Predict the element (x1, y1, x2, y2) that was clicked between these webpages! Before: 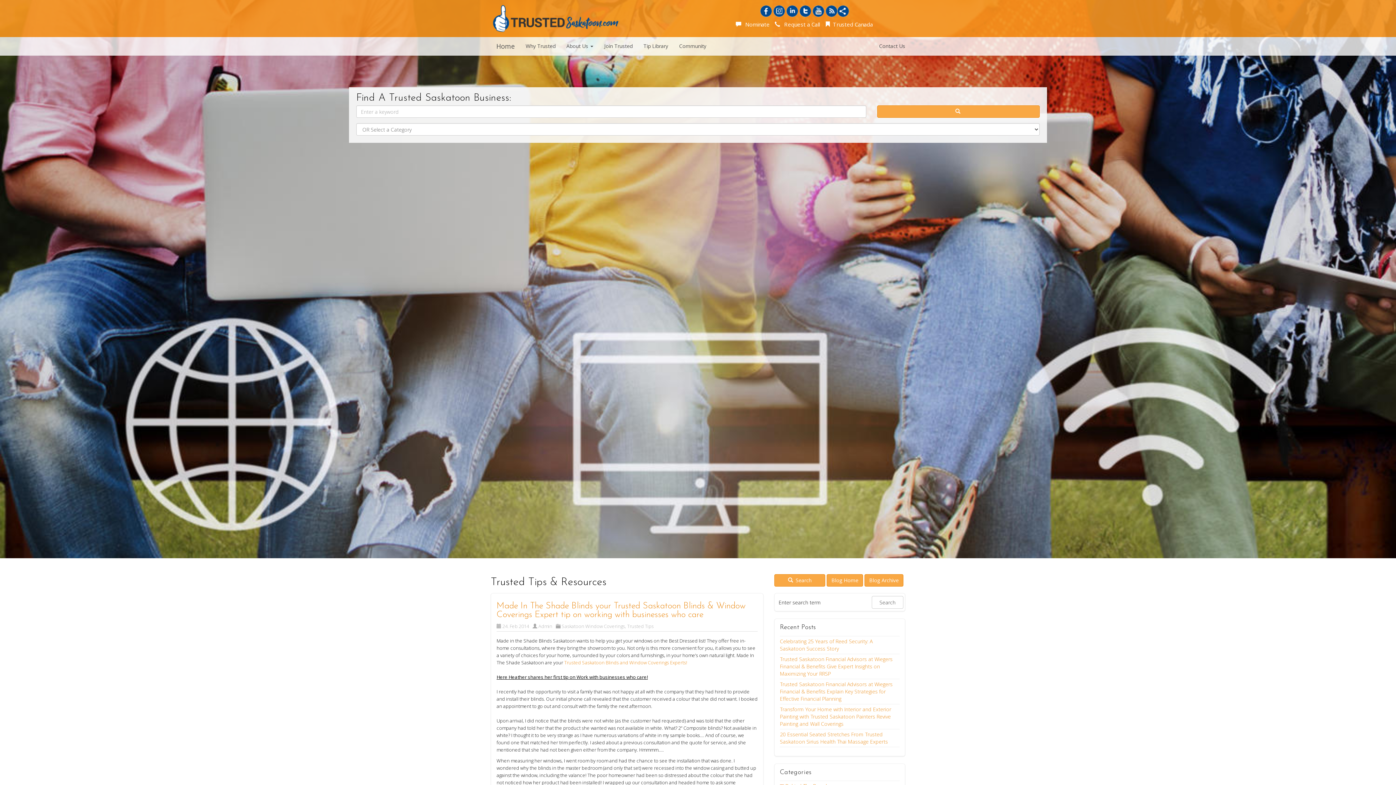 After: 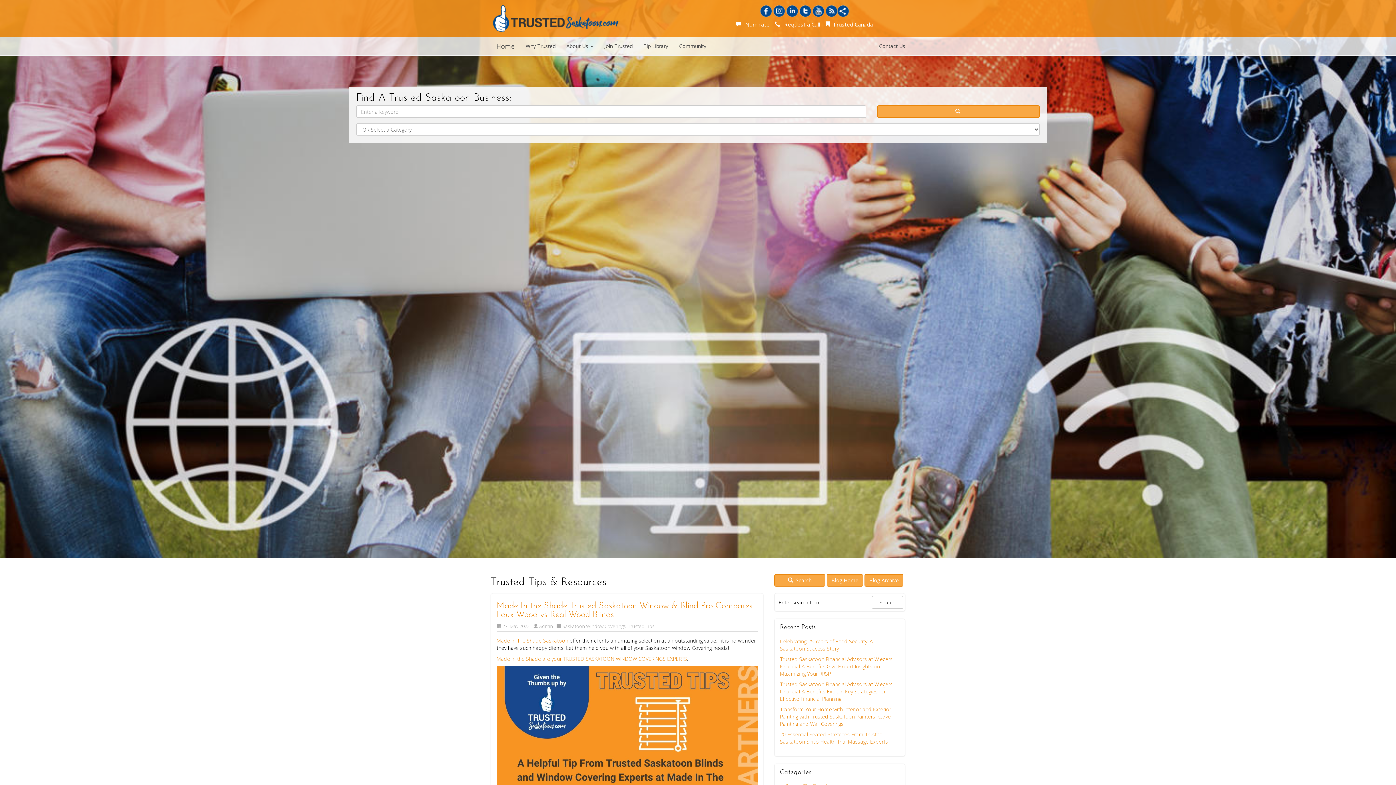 Action: bbox: (561, 623, 625, 629) label: Saskatoon Window Coverings